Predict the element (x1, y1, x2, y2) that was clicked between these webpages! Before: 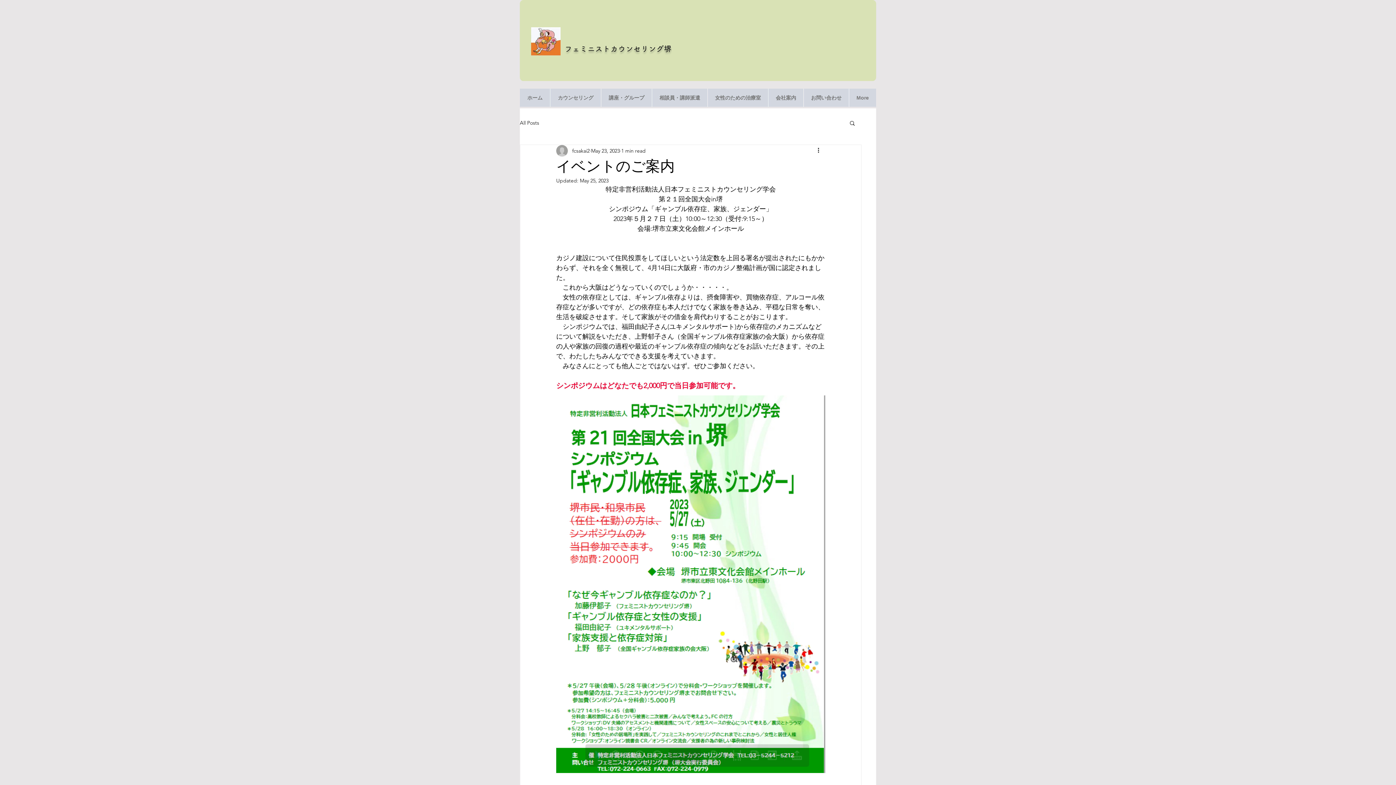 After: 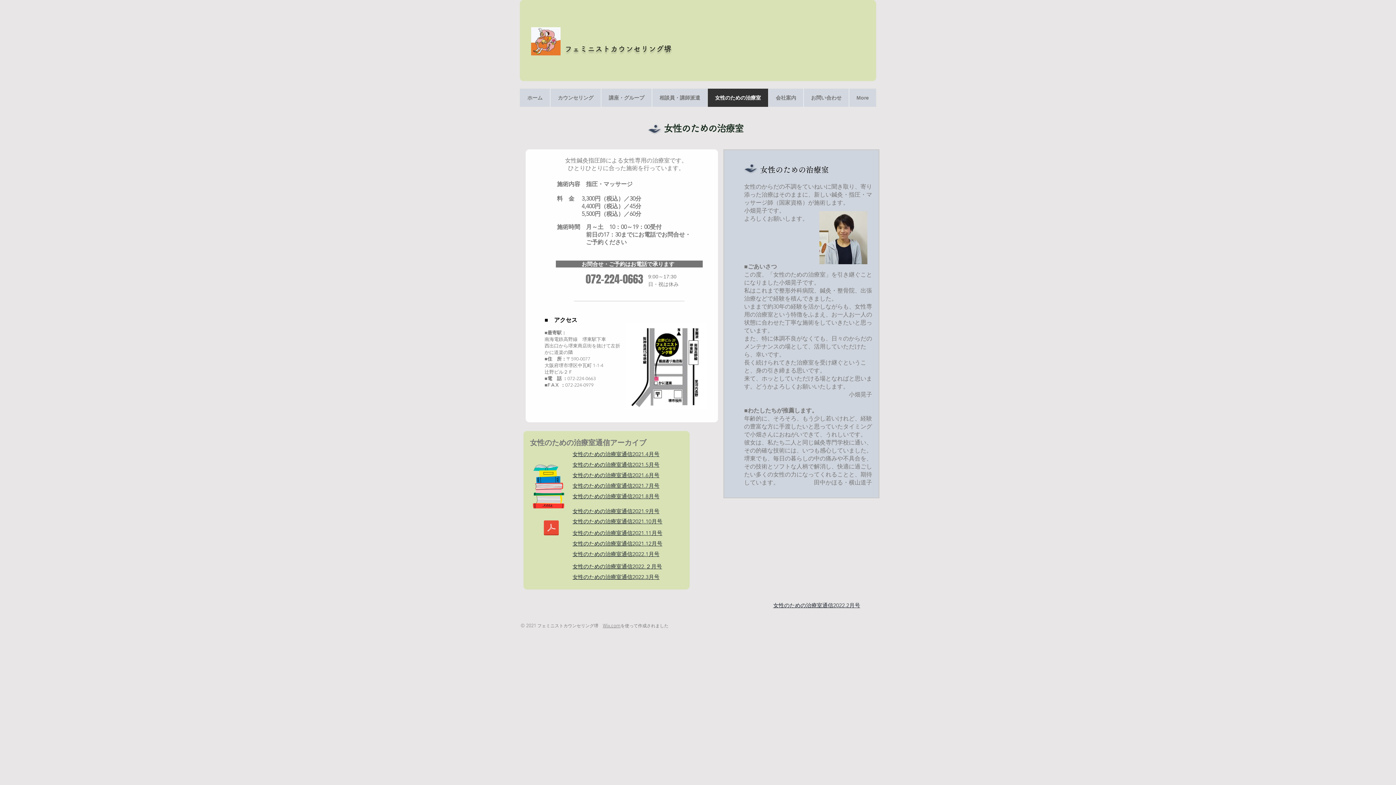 Action: bbox: (707, 88, 768, 106) label: 女性のための治療室